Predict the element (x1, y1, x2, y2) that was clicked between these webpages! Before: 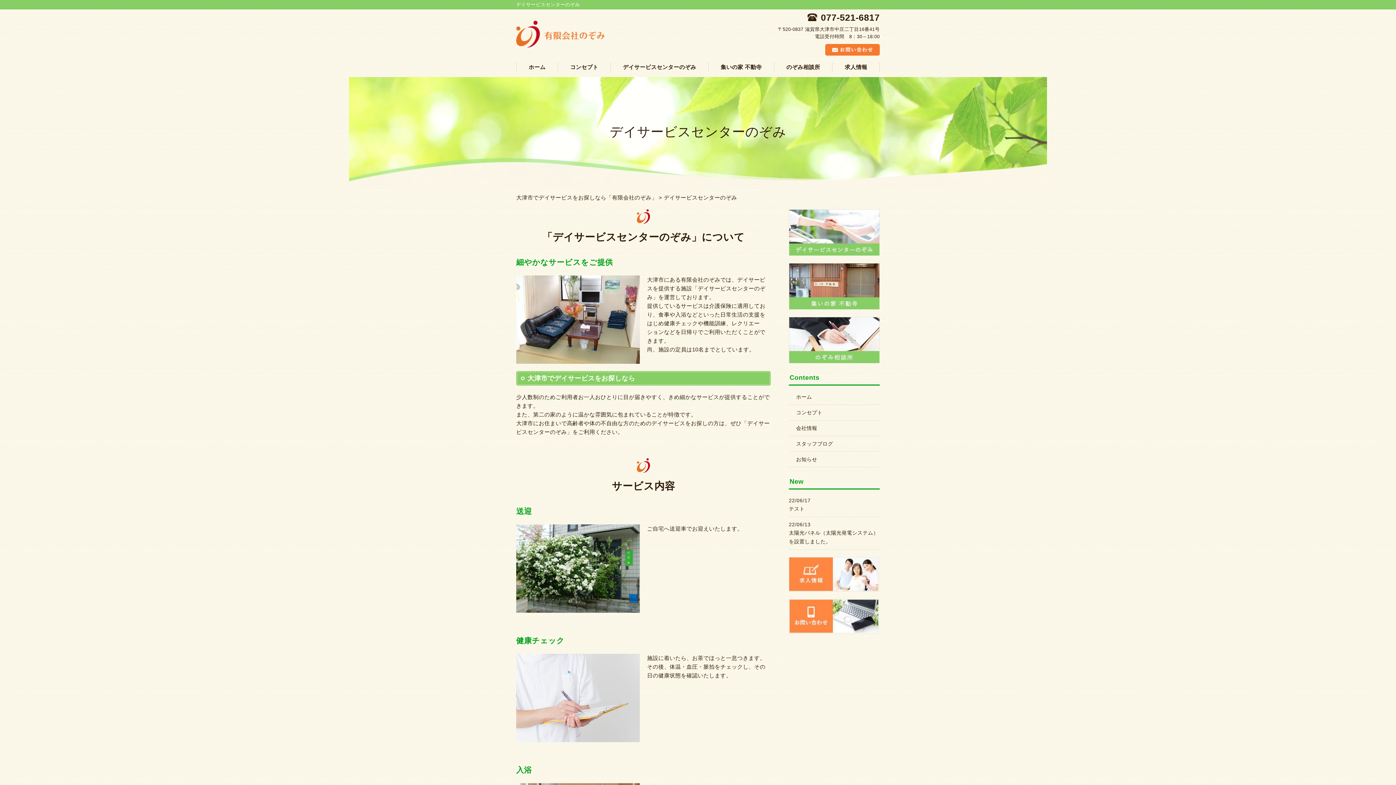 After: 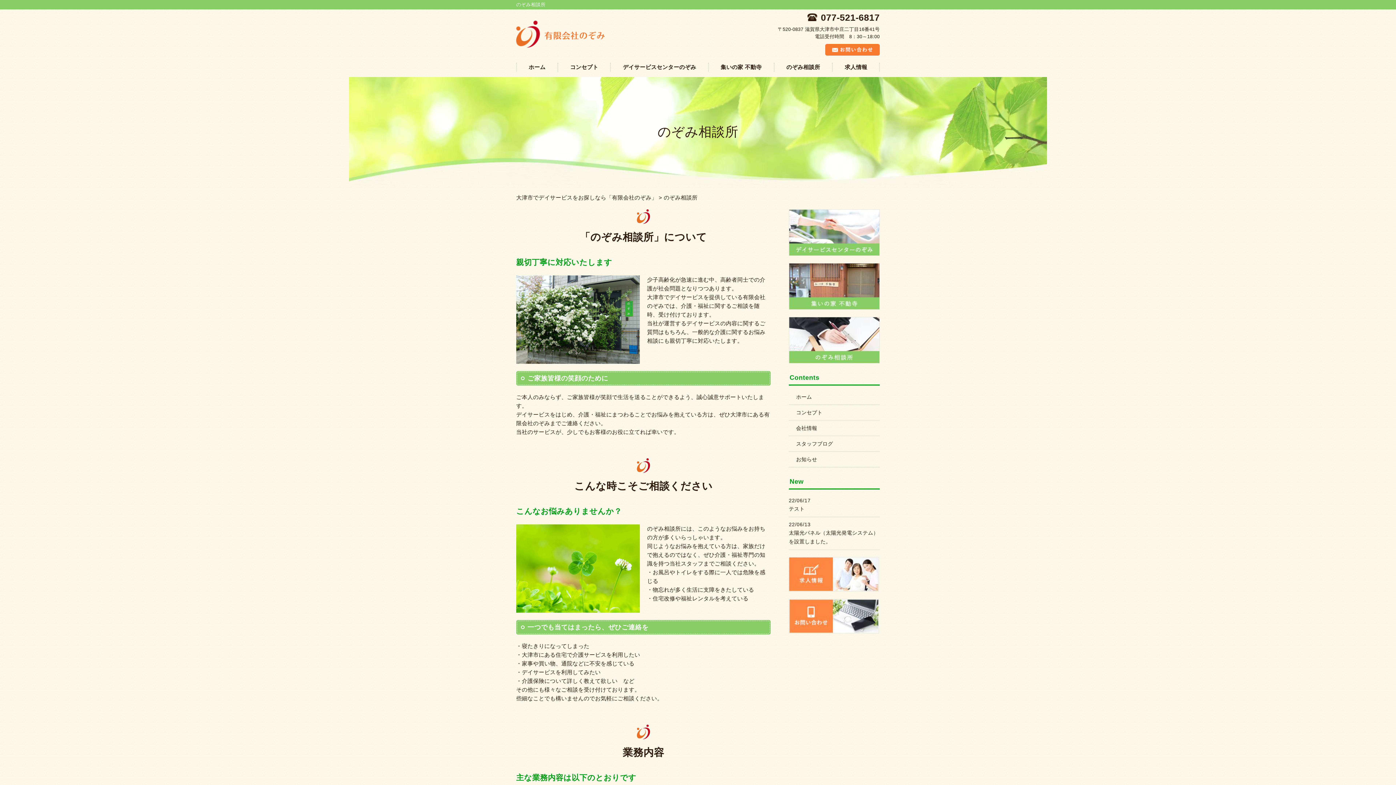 Action: bbox: (789, 318, 880, 324)